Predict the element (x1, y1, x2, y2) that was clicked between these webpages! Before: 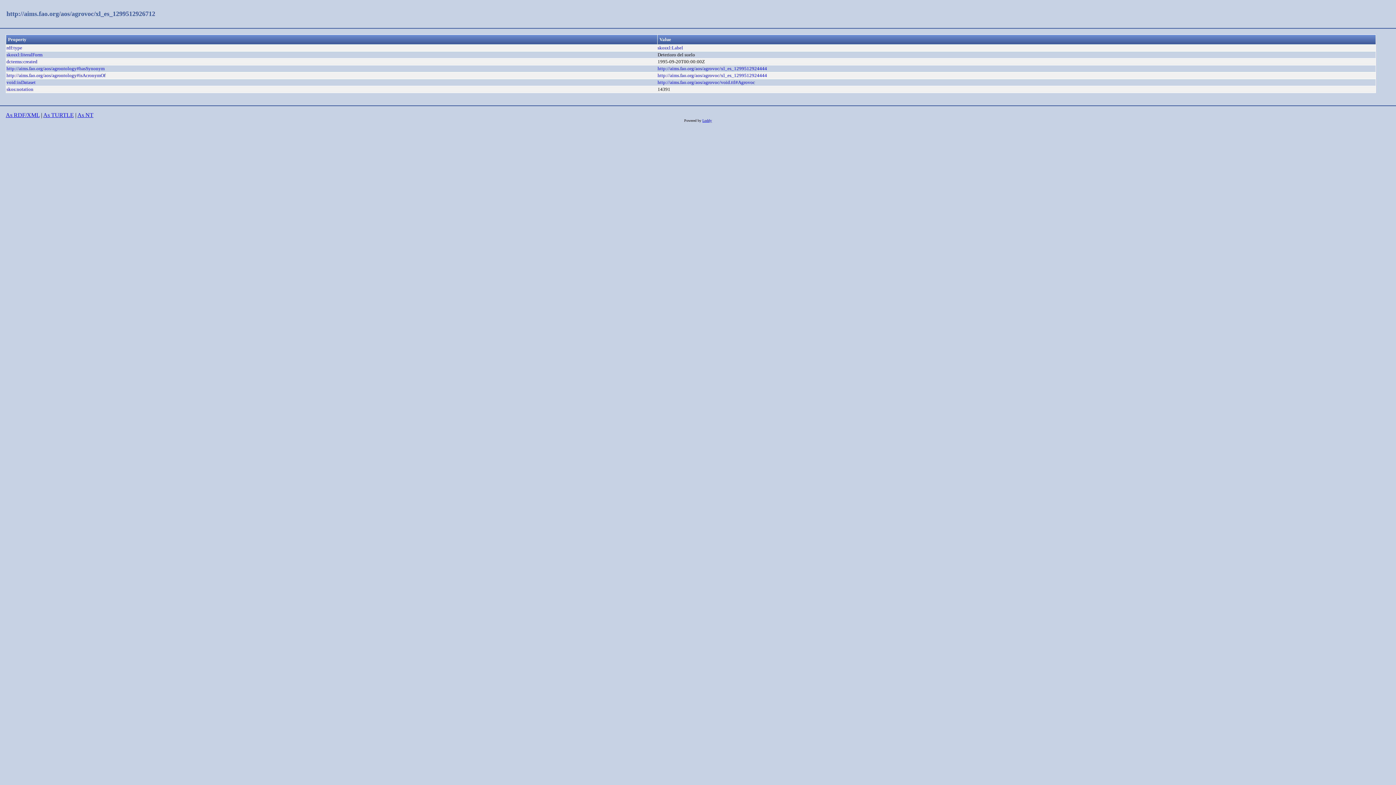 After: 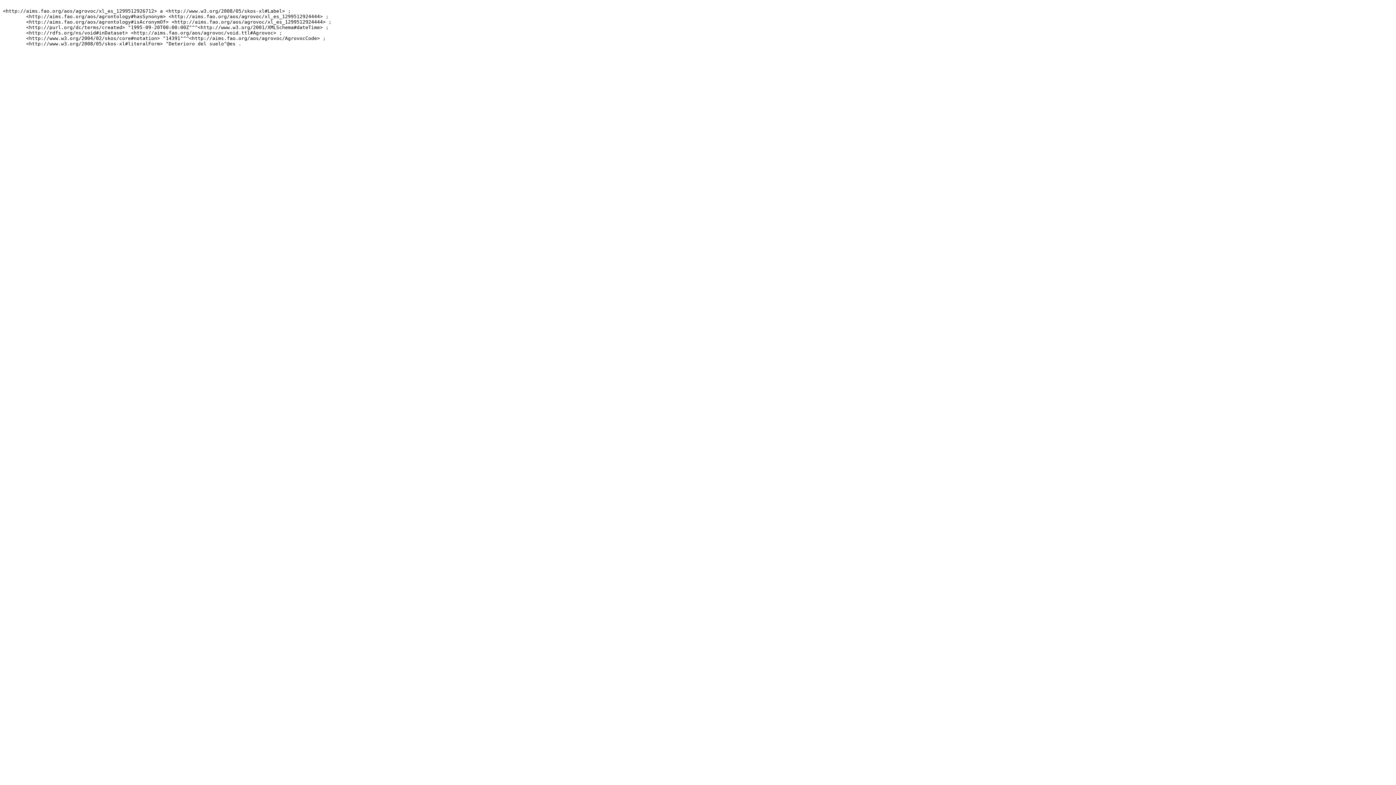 Action: bbox: (43, 112, 73, 118) label: As TURTLE